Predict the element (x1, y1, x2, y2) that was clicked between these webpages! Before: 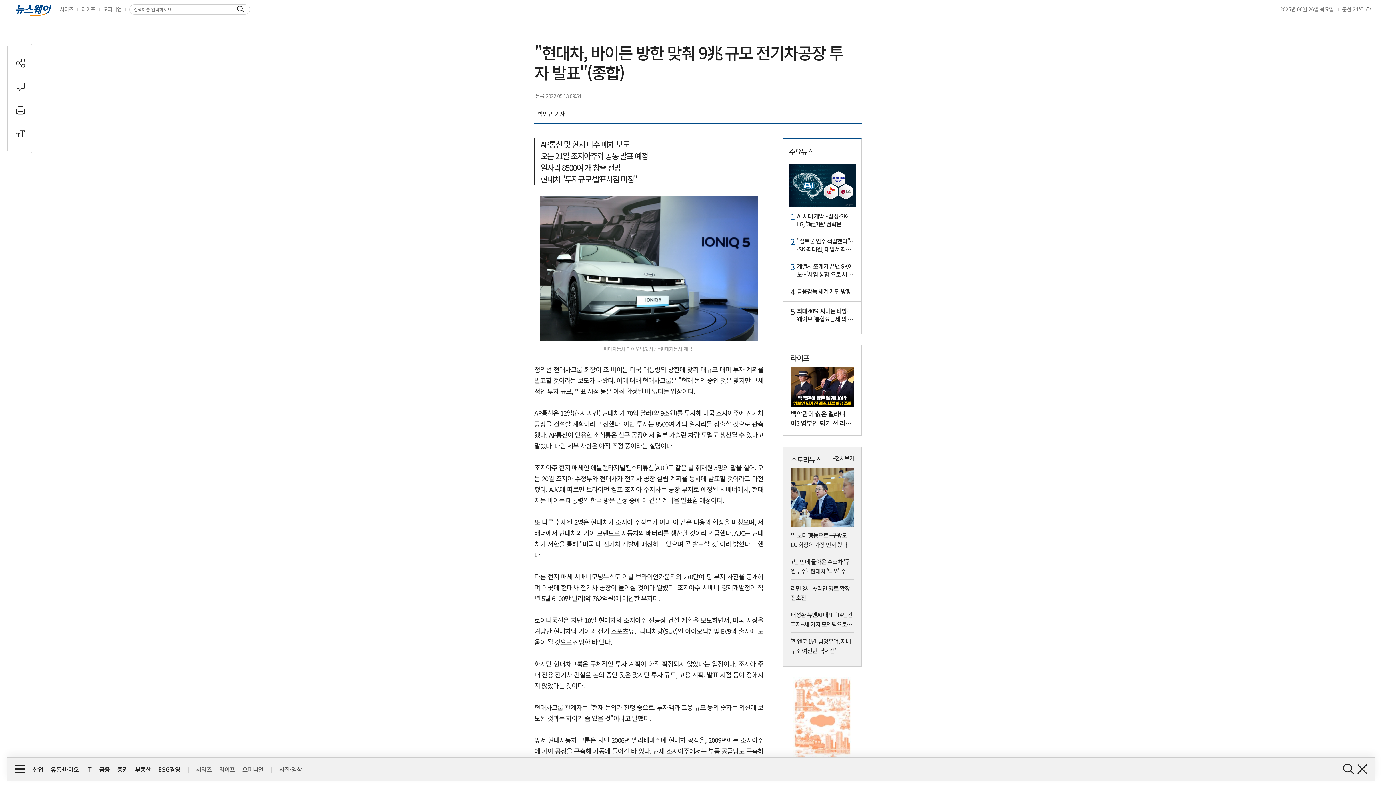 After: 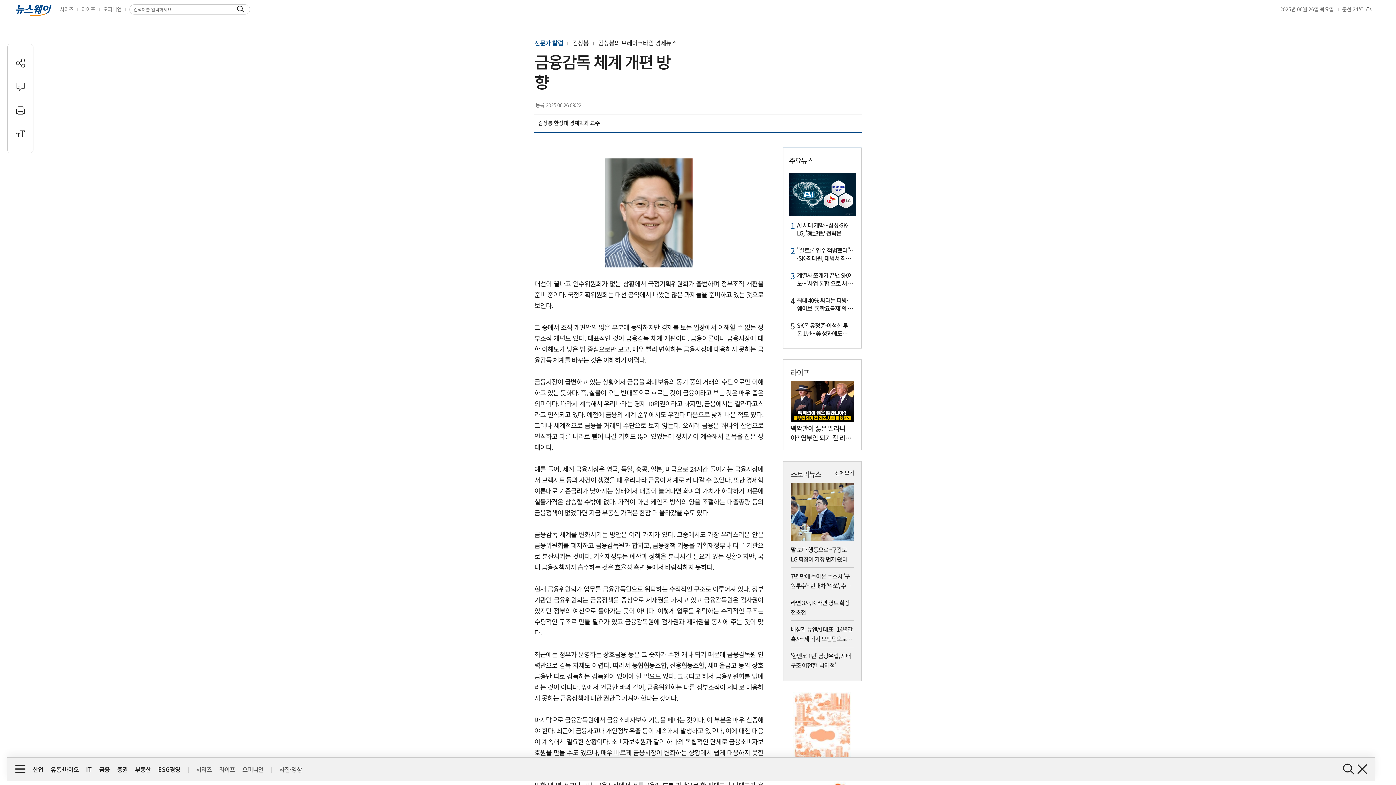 Action: bbox: (789, 285, 856, 297) label: 4

금융감독 체계 개편 방향